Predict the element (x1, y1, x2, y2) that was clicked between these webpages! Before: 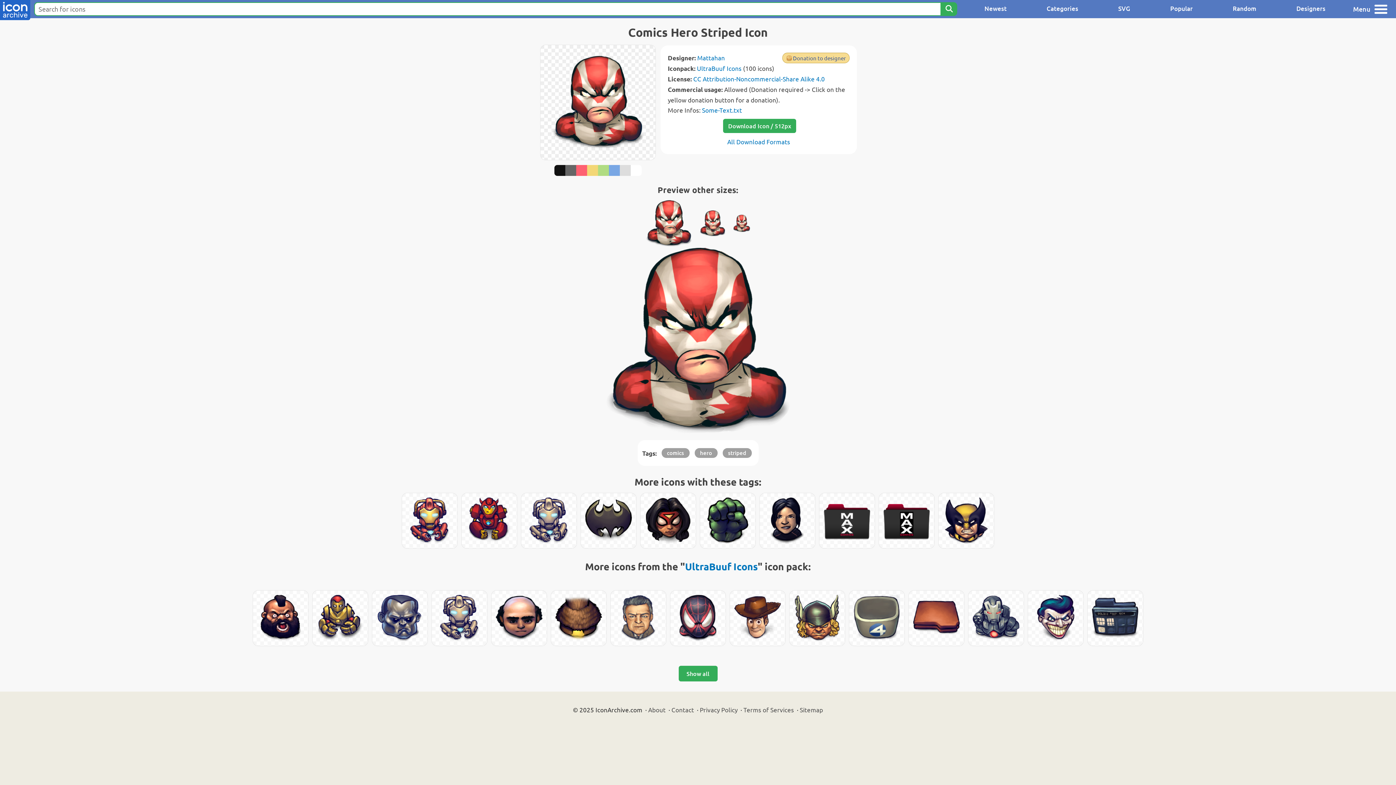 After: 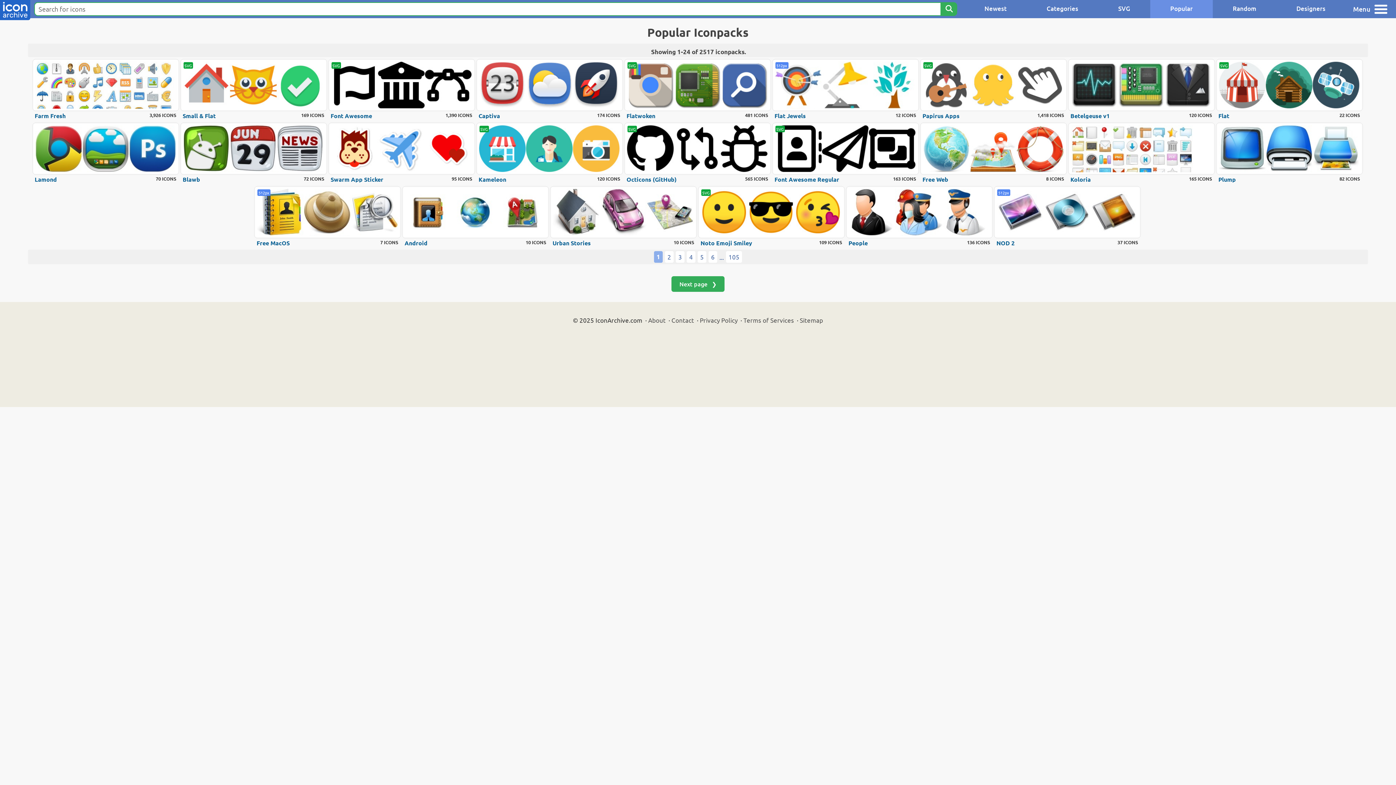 Action: label: Popular bbox: (1150, 0, 1213, 18)